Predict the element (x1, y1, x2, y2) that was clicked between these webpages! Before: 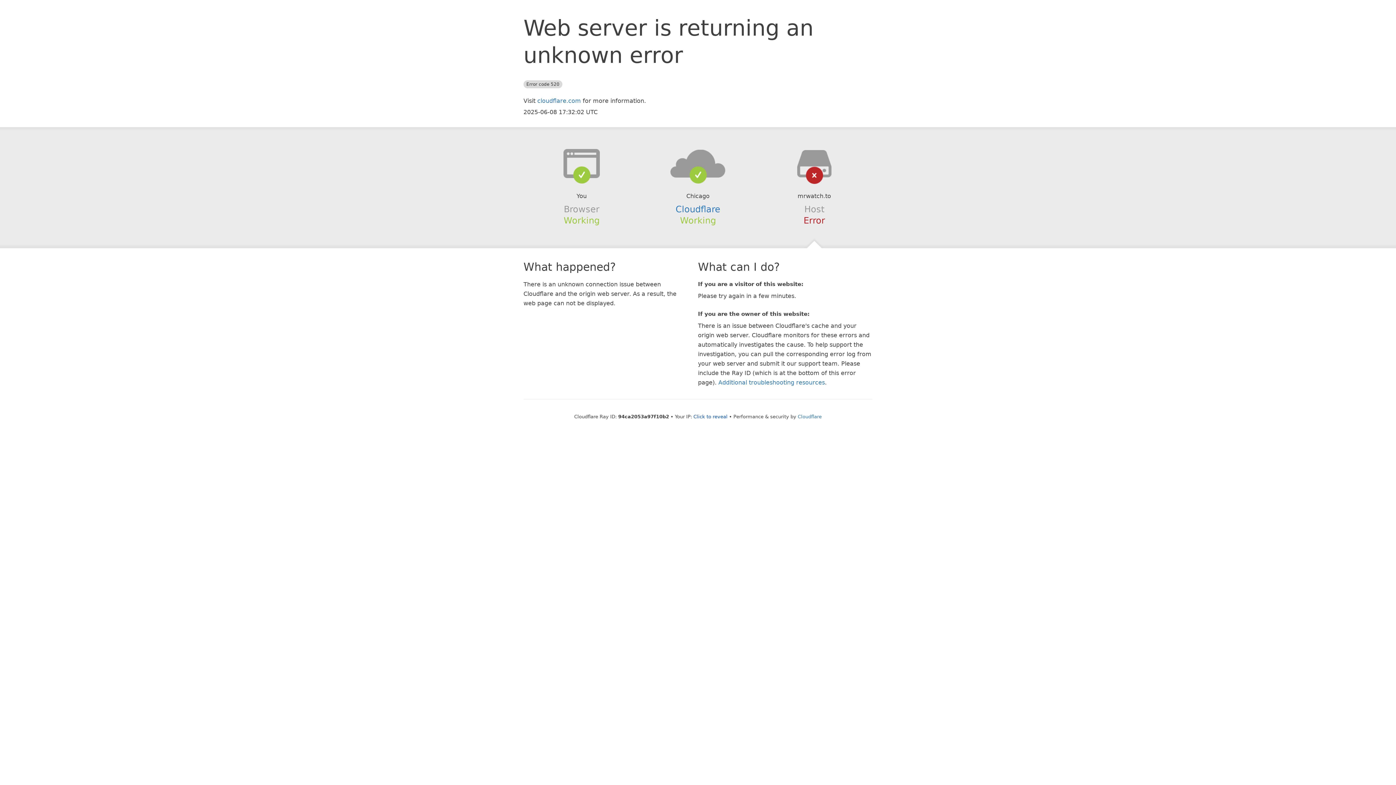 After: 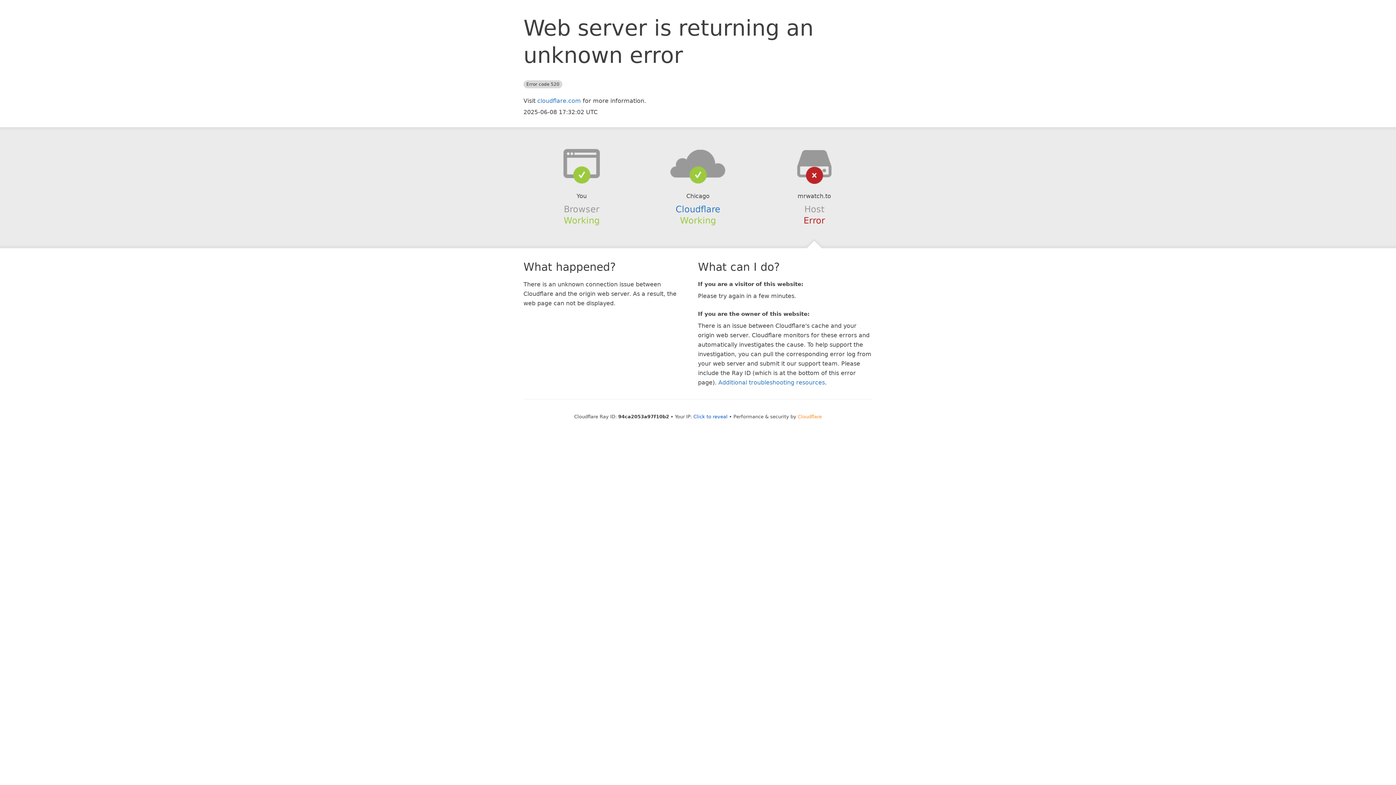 Action: bbox: (798, 414, 822, 419) label: Cloudflare